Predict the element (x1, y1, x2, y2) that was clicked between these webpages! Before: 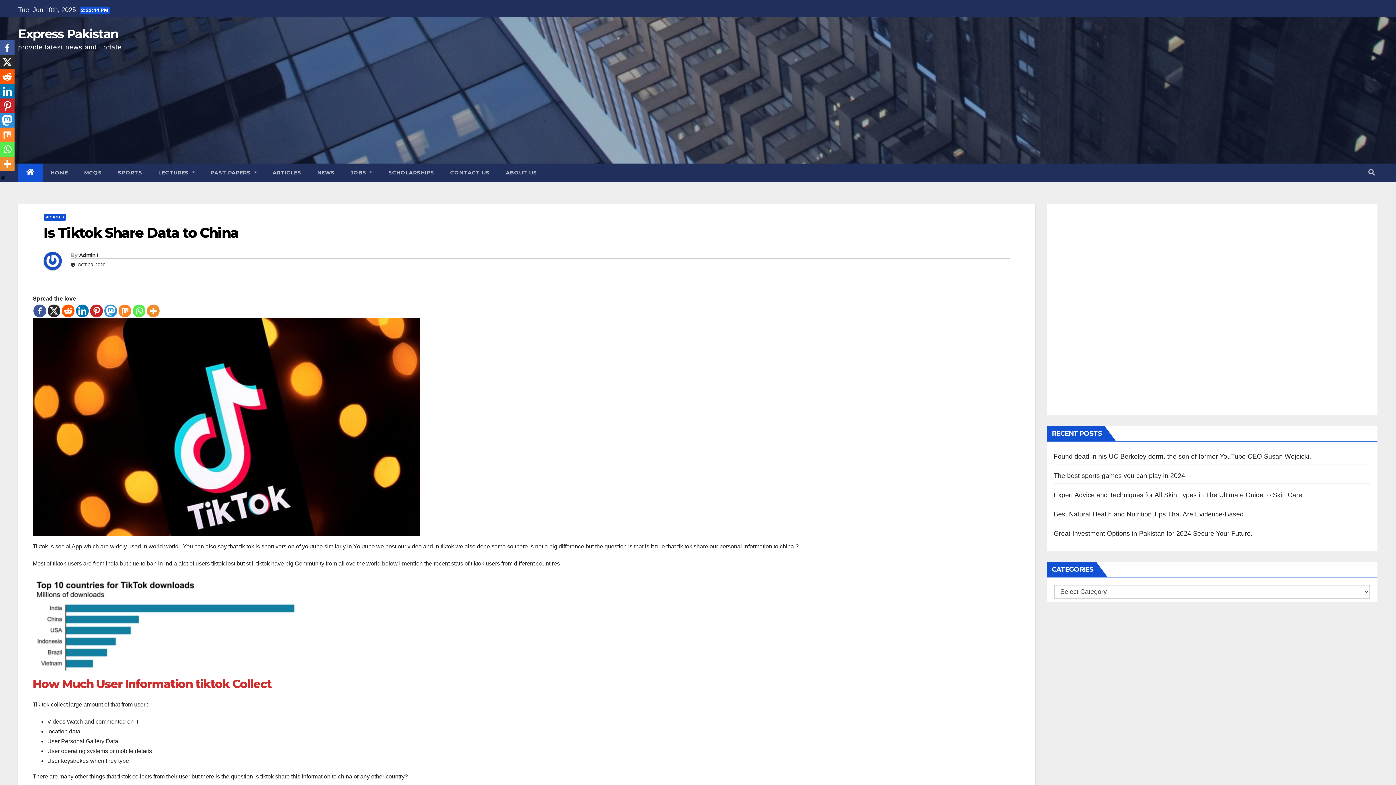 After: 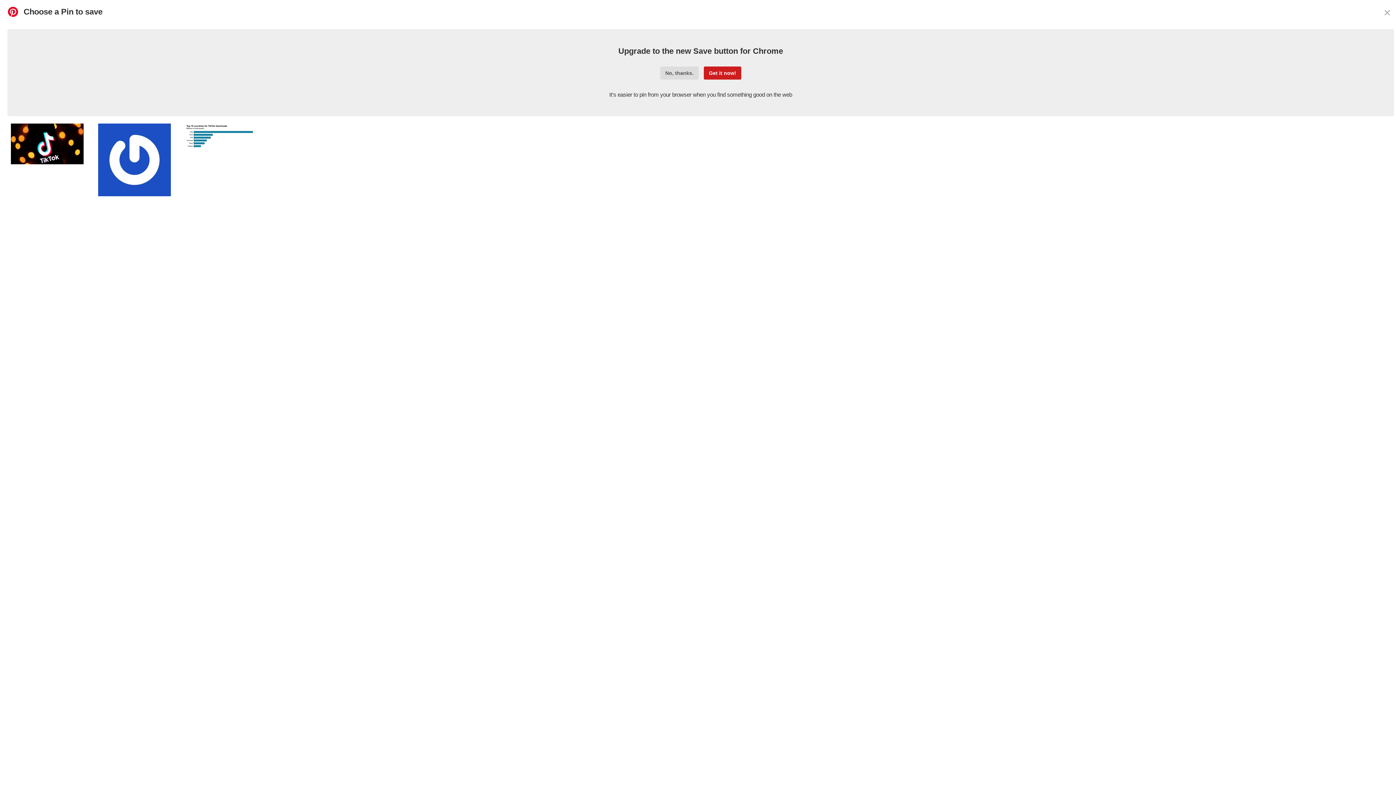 Action: bbox: (90, 304, 102, 317) label: Pinterest